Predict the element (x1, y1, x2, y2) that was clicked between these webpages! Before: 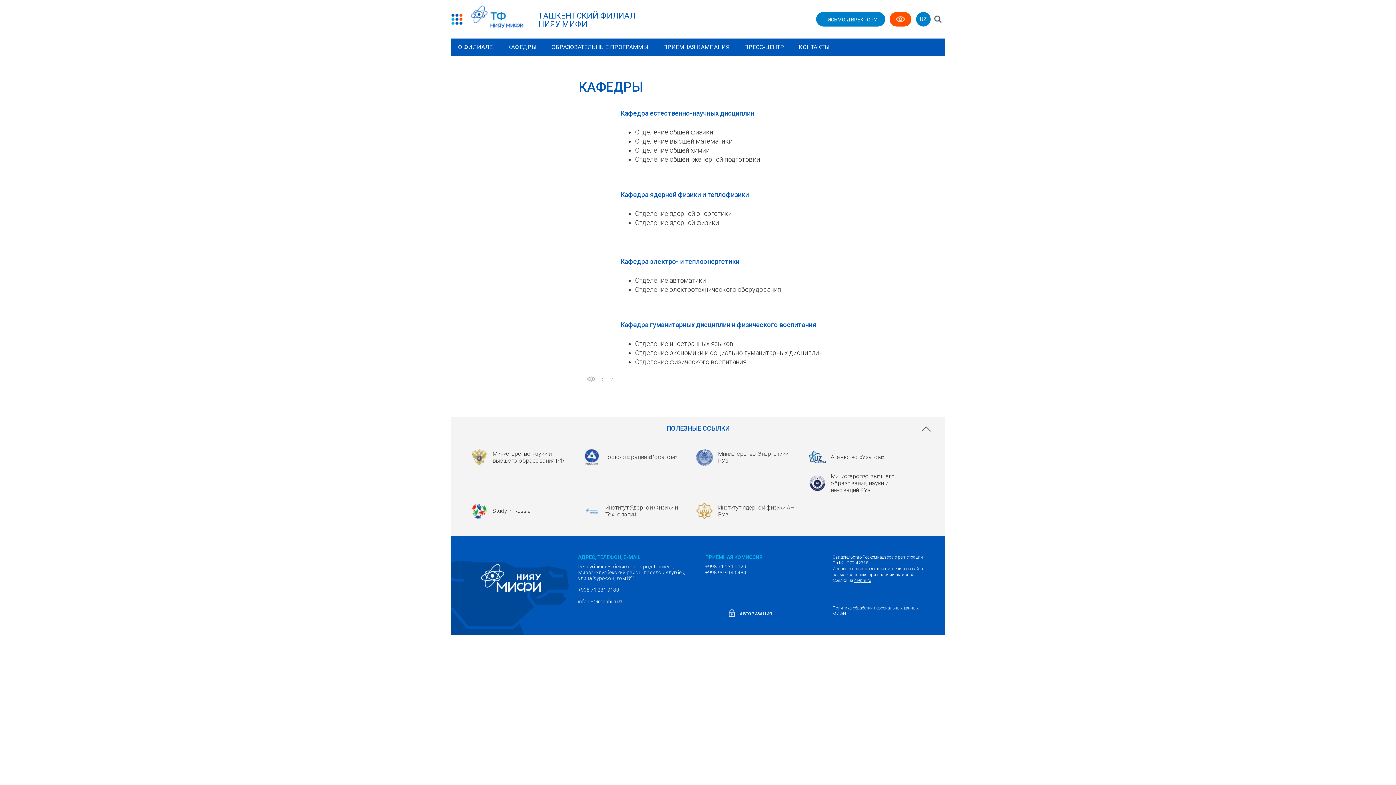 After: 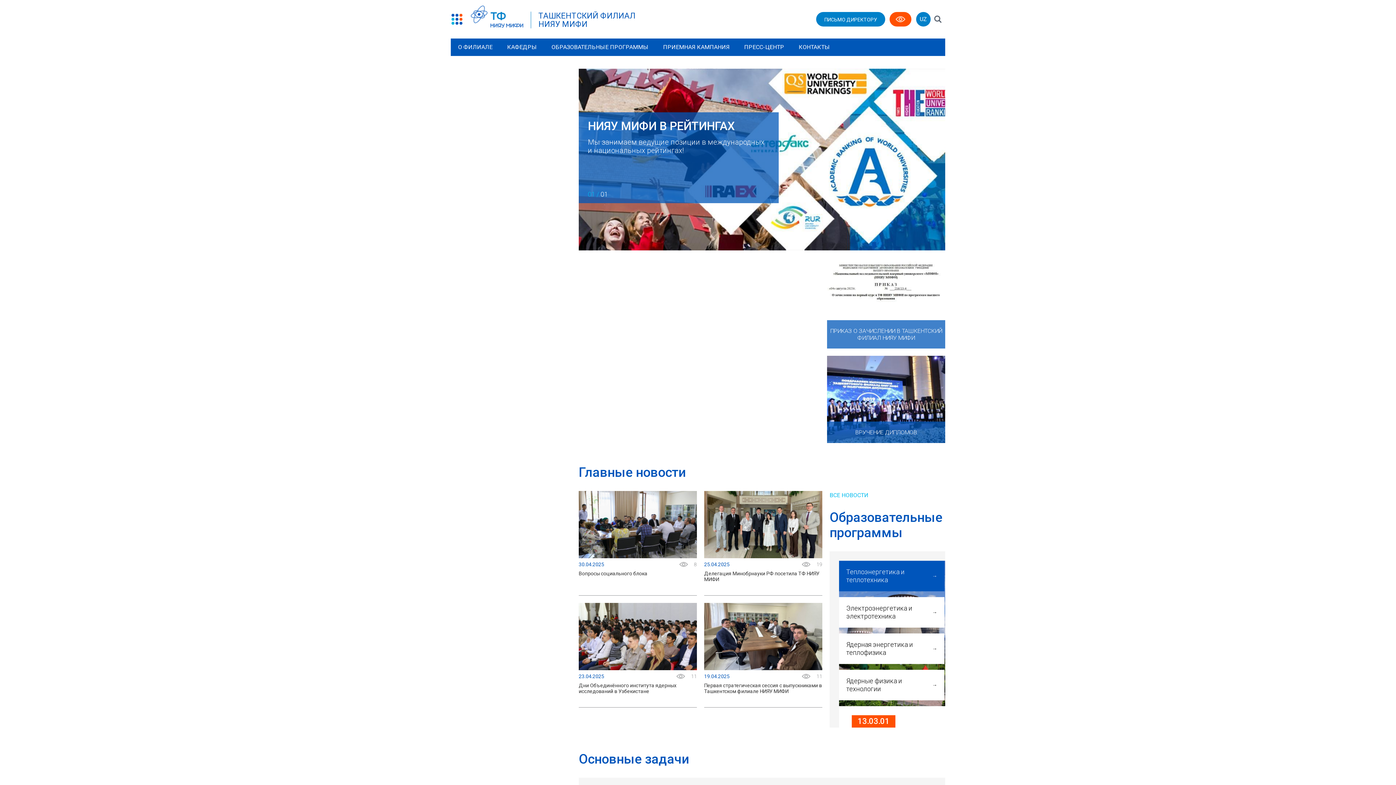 Action: label: ТАШКЕНТСКИЙ ФИЛИАЛ
НИЯУ МИФИ bbox: (470, 5, 635, 27)